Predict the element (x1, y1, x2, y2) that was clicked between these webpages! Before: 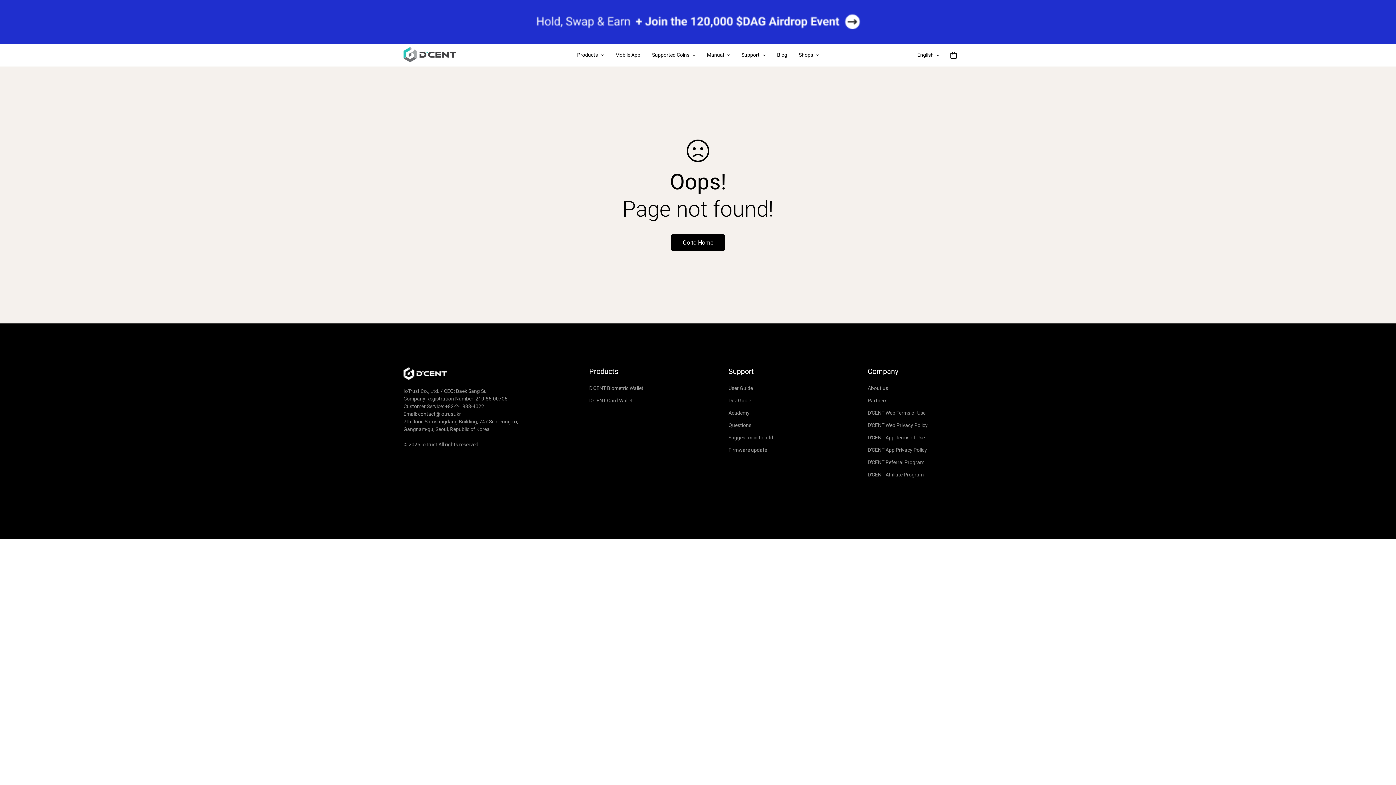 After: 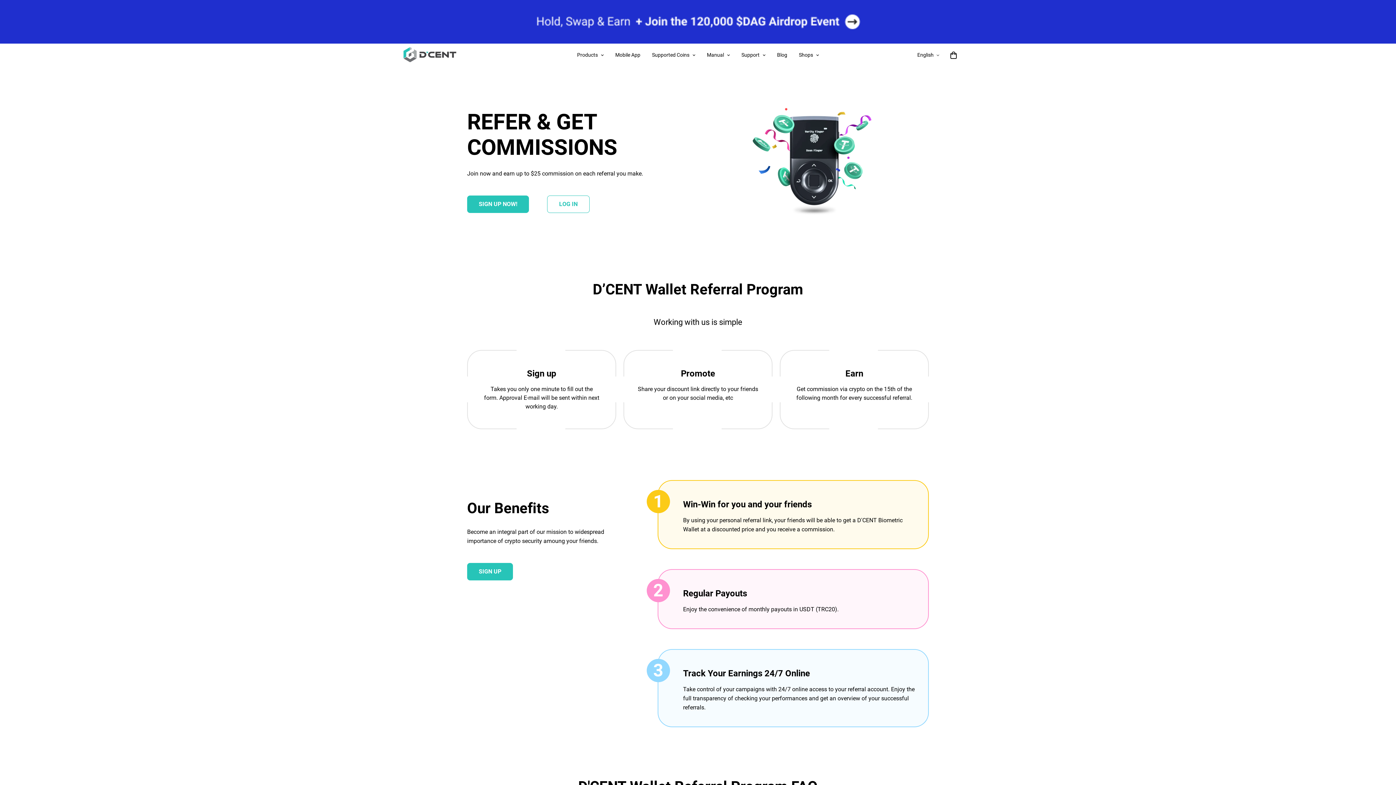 Action: label: D'CENT Referral Program bbox: (867, 459, 924, 465)